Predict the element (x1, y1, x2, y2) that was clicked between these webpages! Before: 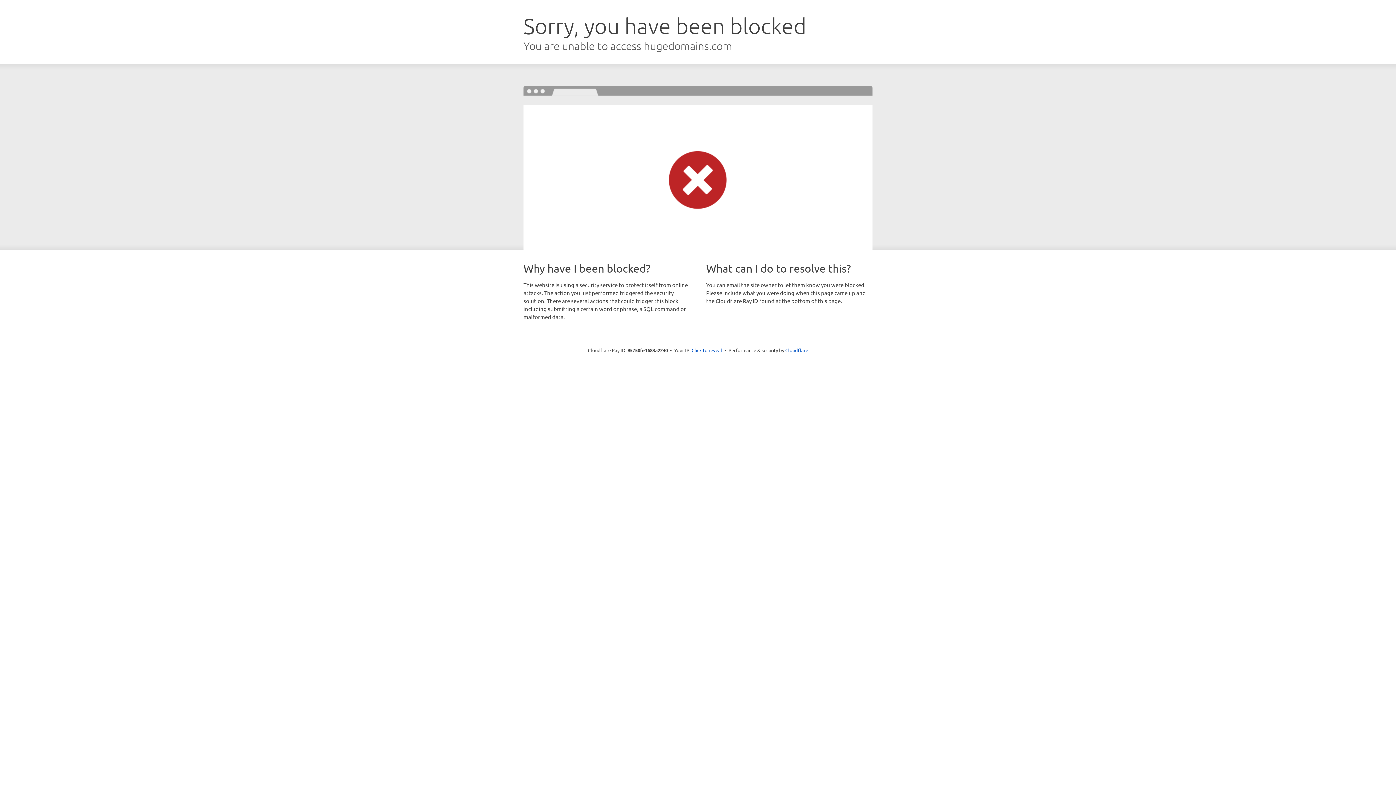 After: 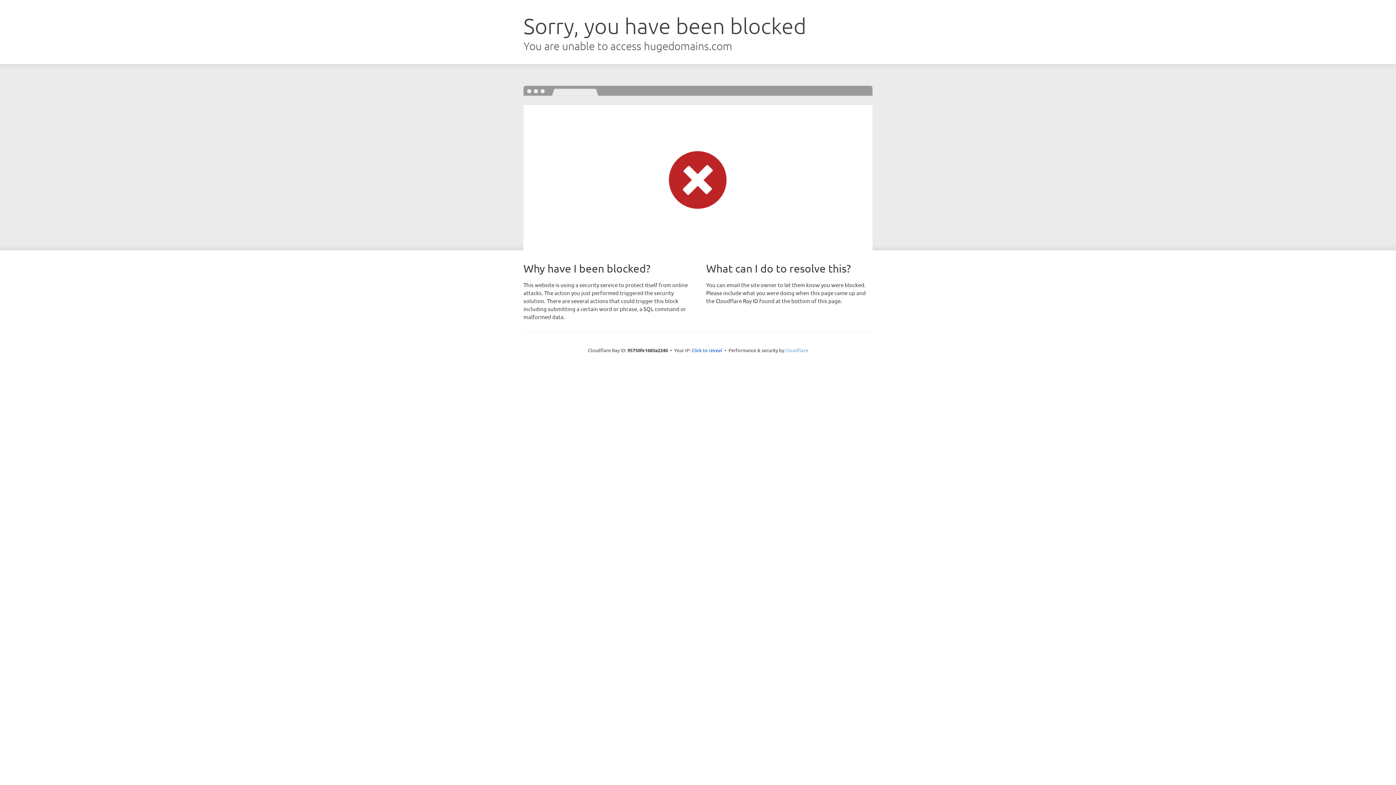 Action: bbox: (785, 347, 808, 353) label: Cloudflare